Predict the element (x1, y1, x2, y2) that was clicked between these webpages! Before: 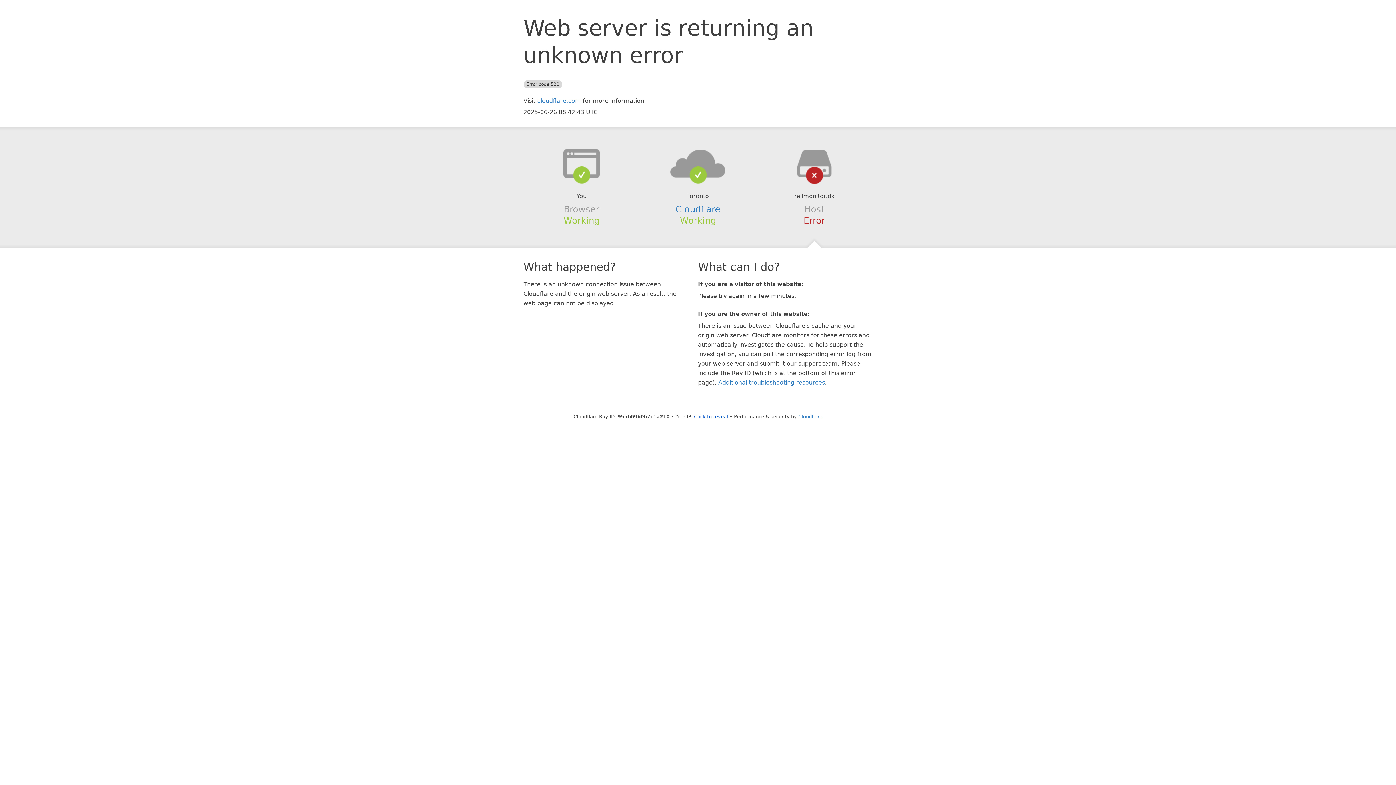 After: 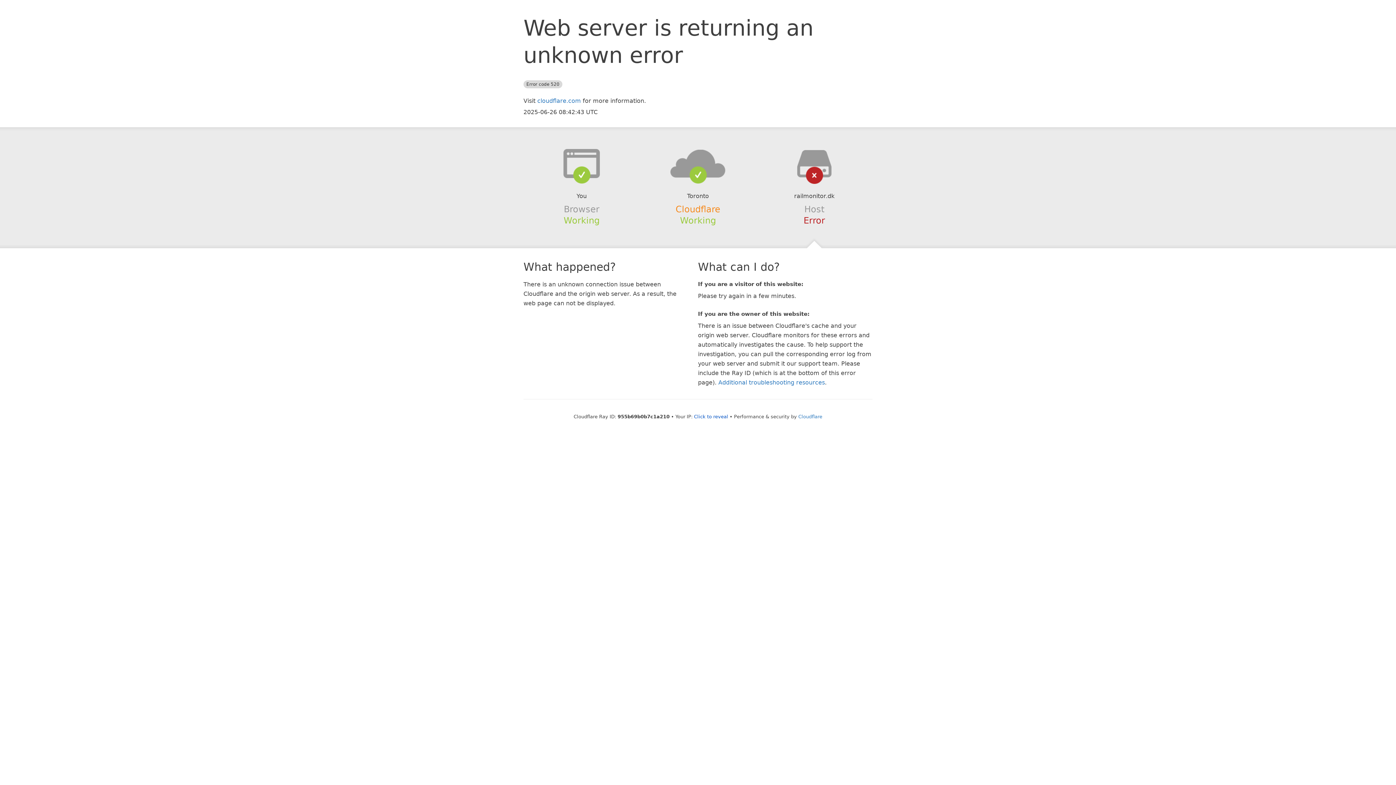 Action: bbox: (675, 204, 720, 214) label: Cloudflare